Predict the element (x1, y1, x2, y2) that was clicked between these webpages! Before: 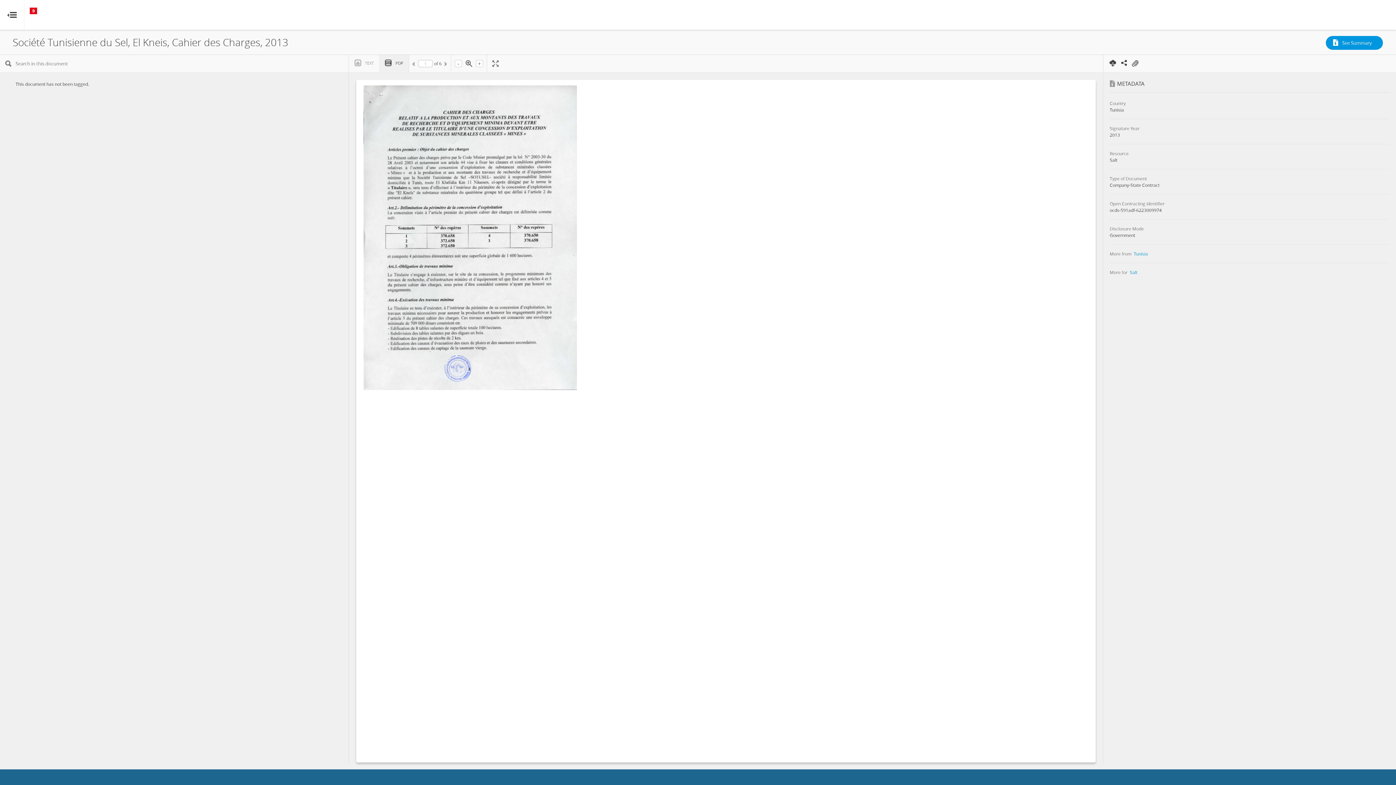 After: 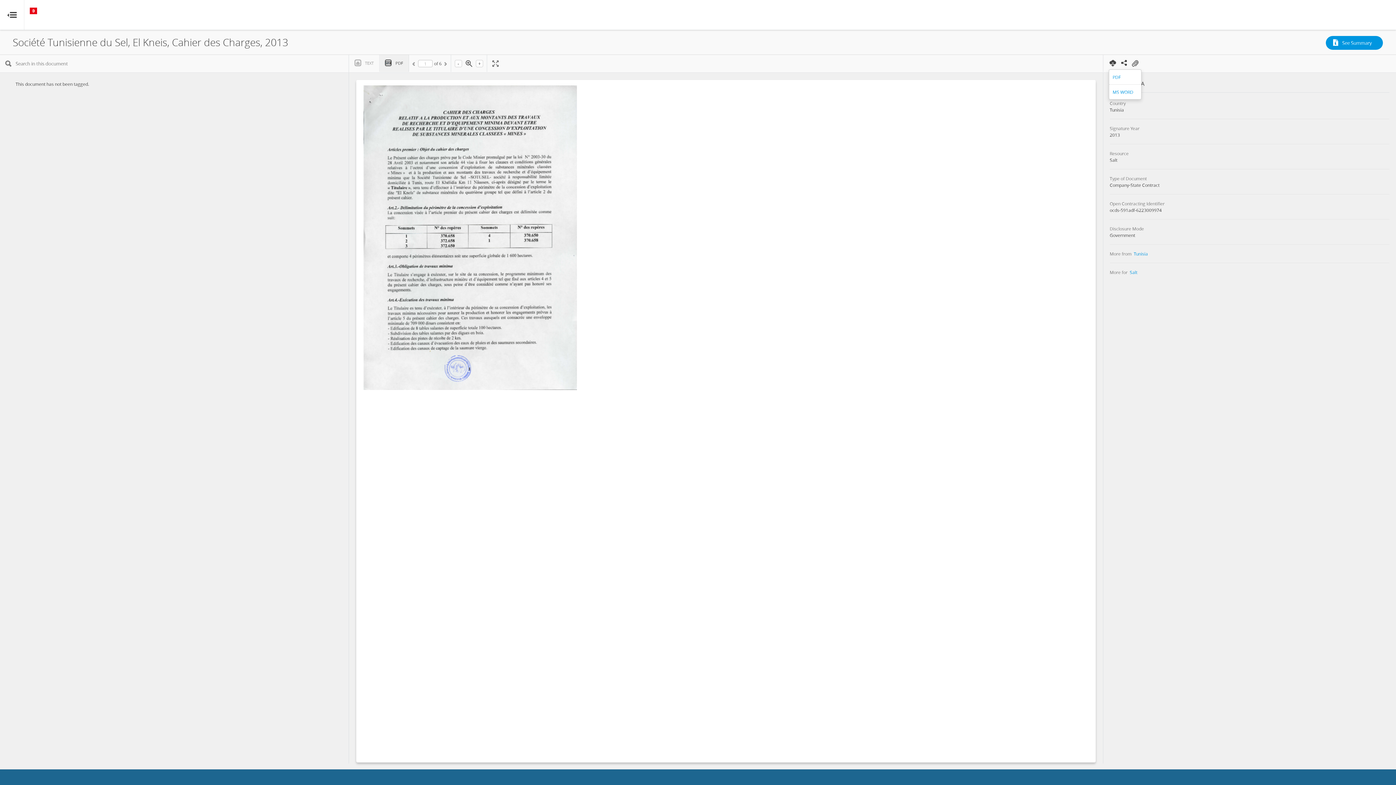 Action: bbox: (1108, 59, 1117, 66) label: Download